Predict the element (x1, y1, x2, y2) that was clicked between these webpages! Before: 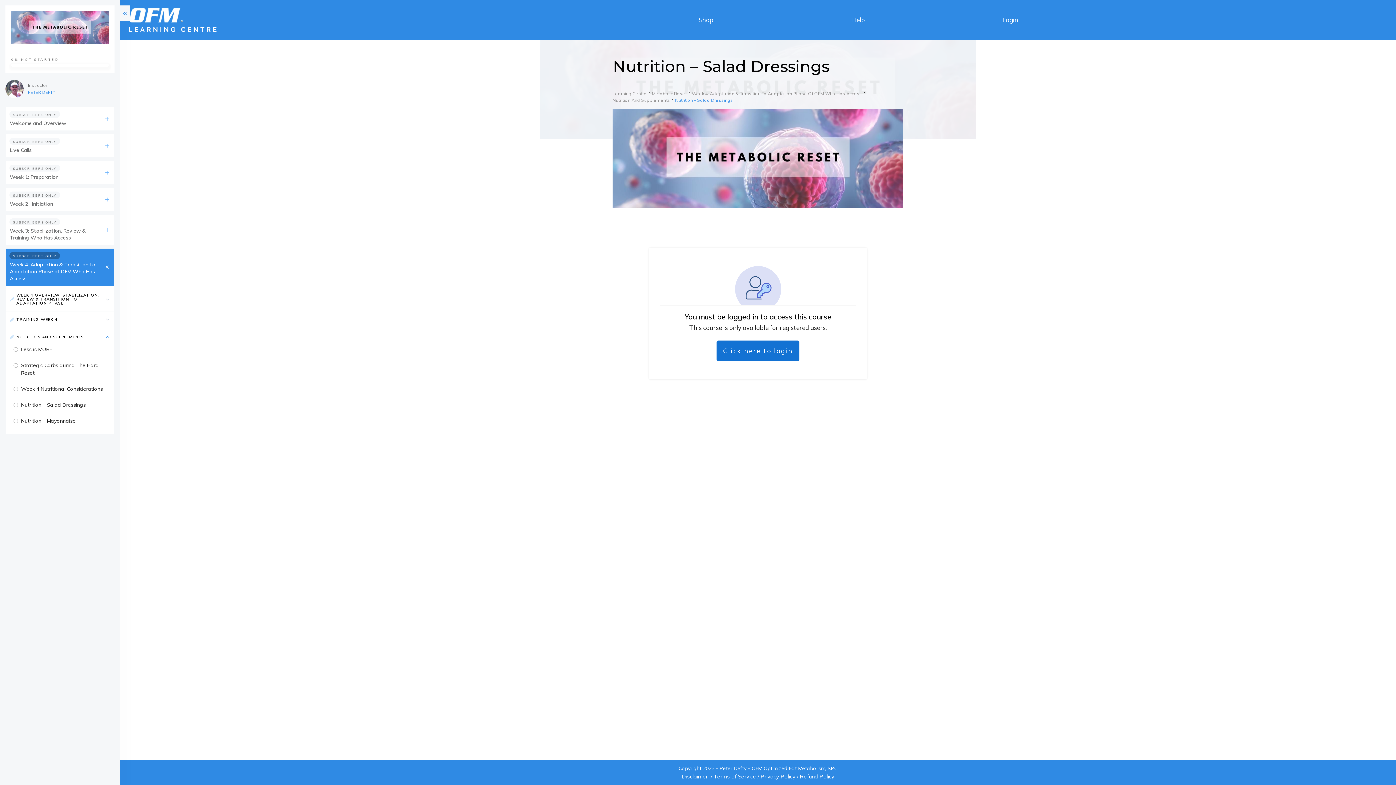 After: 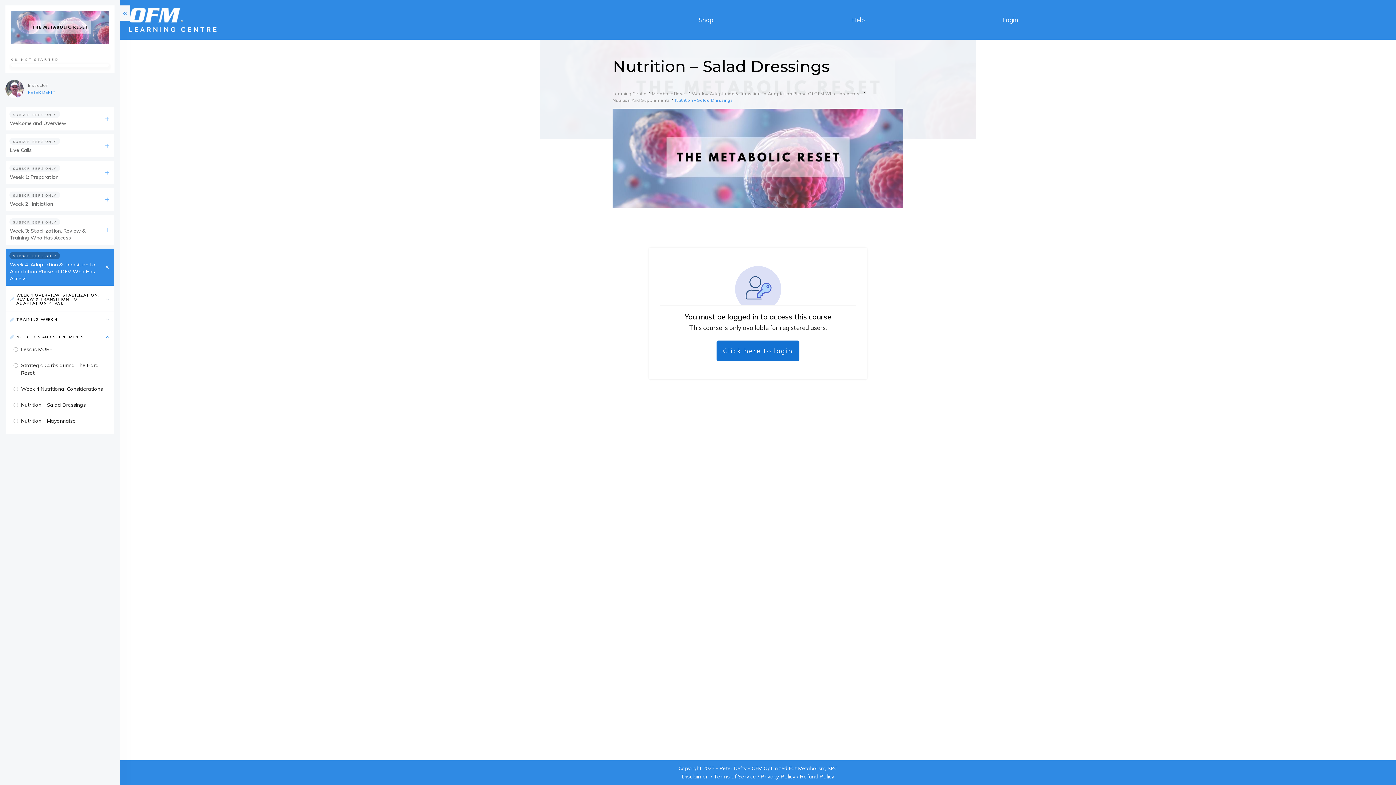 Action: label: Terms of Service bbox: (713, 773, 756, 780)